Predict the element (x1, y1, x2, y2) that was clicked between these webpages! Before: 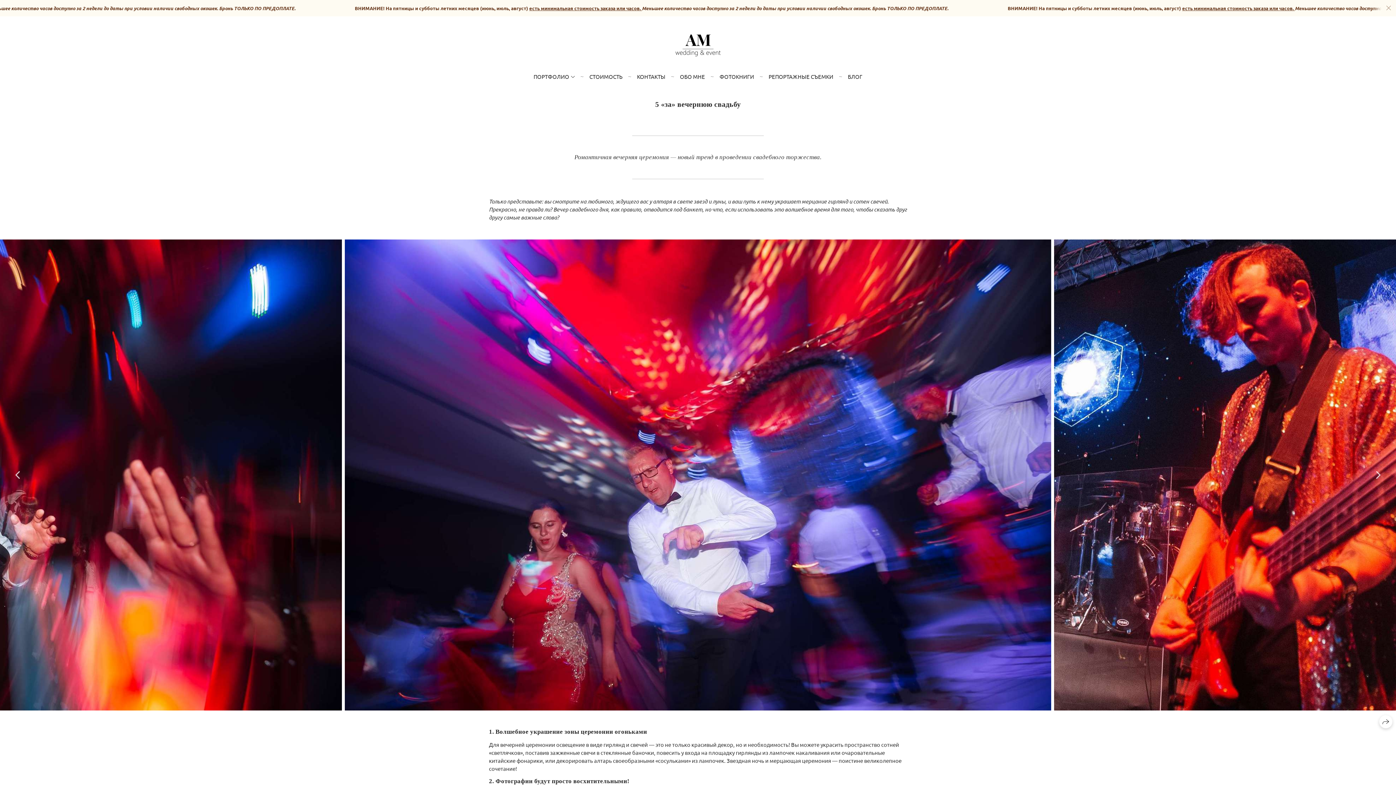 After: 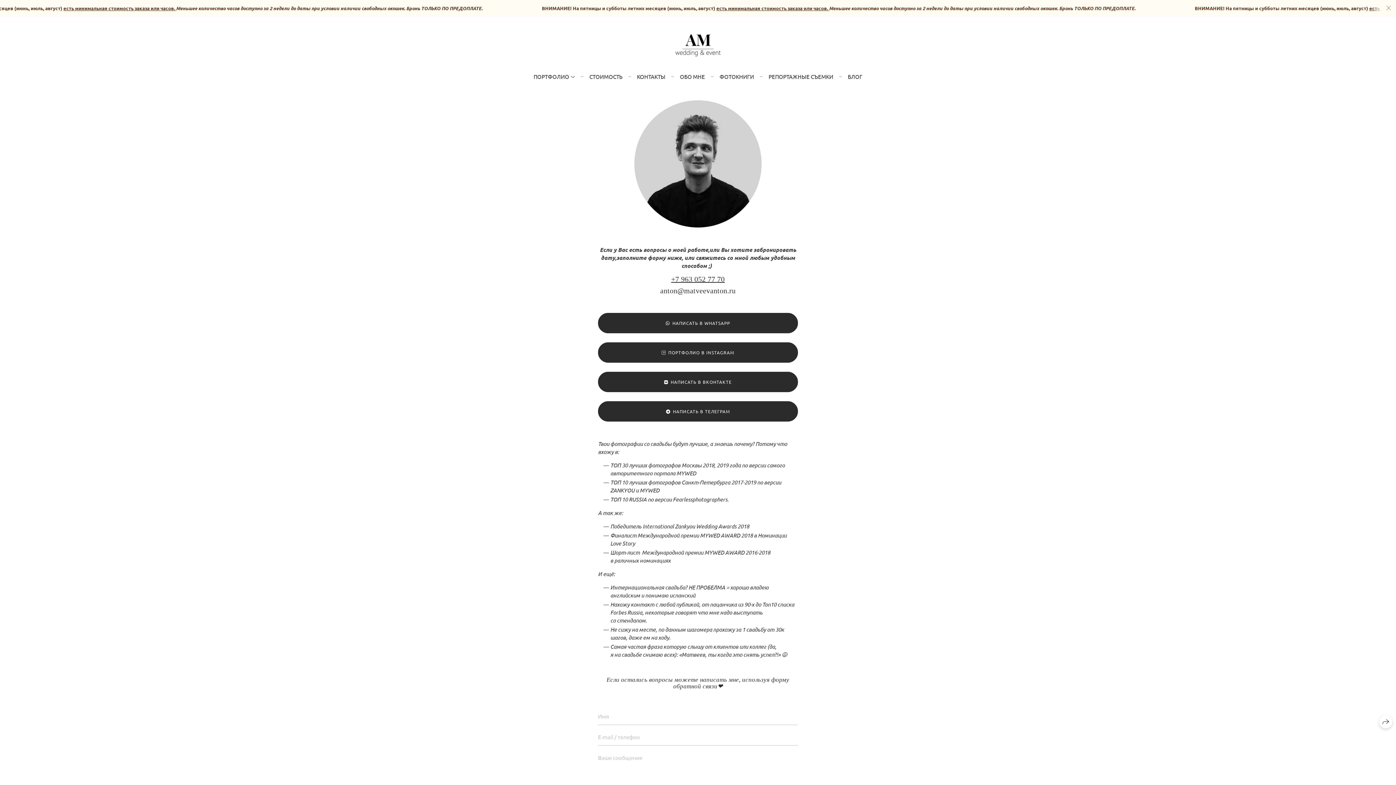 Action: label: ВНИМАНИЕ! На пятницы и субботы летних месяцев (июнь, июль, август) есть минимальная стоимость заказа или часов. 

Меньшее количество часов доступно за 2 недели до даты при условии наличии свободных окошек. Бронь ТОЛЬКО ПО ПРЕДОПЛАТЕ. 

ВНИМАНИЕ! На пятницы и субботы летних месяцев (июнь, июль, август) есть минимальная стоимость заказа или часов. 

Меньшее количество часов доступно за 2 недели до даты при условии наличии свободных окошек. Бронь ТОЛЬКО ПО ПРЕДОПЛАТЕ. 

ВНИМАНИЕ! На пятницы и субботы летних месяцев (июнь, июль, август) есть минимальная стоимость заказа или часов. 

Меньшее количество часов доступно за 2 недели до даты при условии наличии свободных окошек. Бронь ТОЛЬКО ПО ПРЕДОПЛАТЕ. 

ВНИМАНИЕ! На пятницы и субботы летних месяцев (июнь, июль, август) есть минимальная стоимость заказа или часов. 

Меньшее количество часов доступно за 2 недели до даты при условии наличии свободных окошек. Бронь ТОЛЬКО ПО ПРЕДОПЛАТЕ.  bbox: (0, 0, 1396, 16)